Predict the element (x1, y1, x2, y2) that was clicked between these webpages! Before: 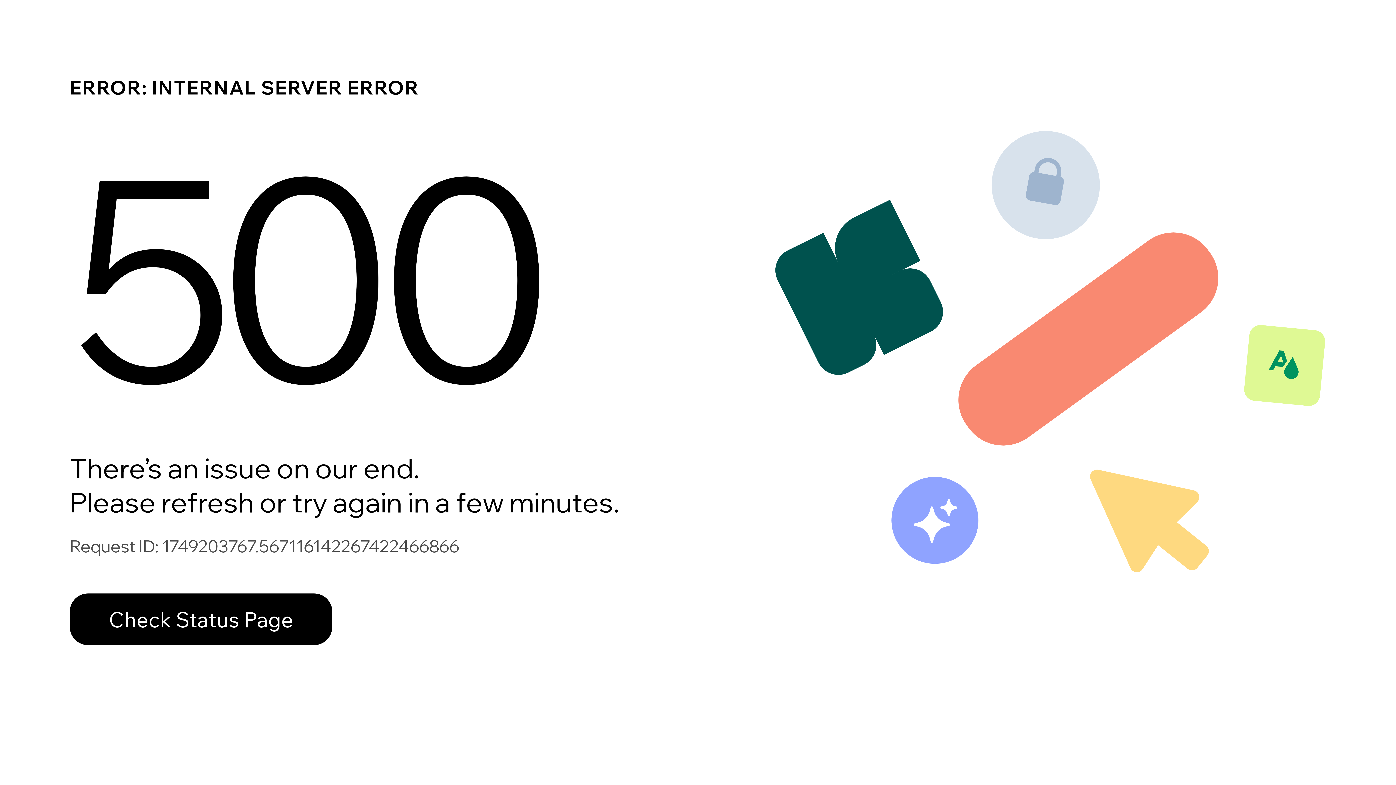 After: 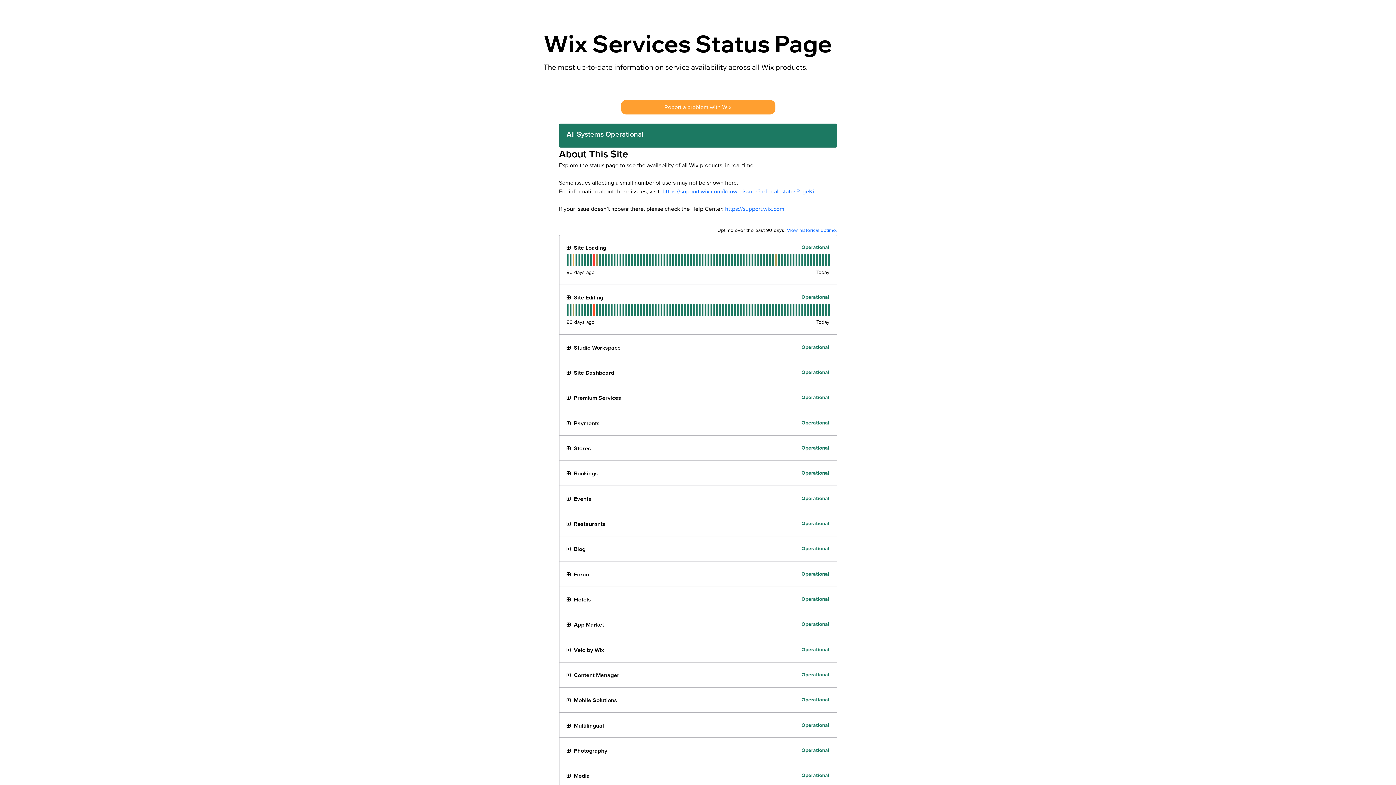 Action: bbox: (69, 593, 332, 645) label: Check Status Page